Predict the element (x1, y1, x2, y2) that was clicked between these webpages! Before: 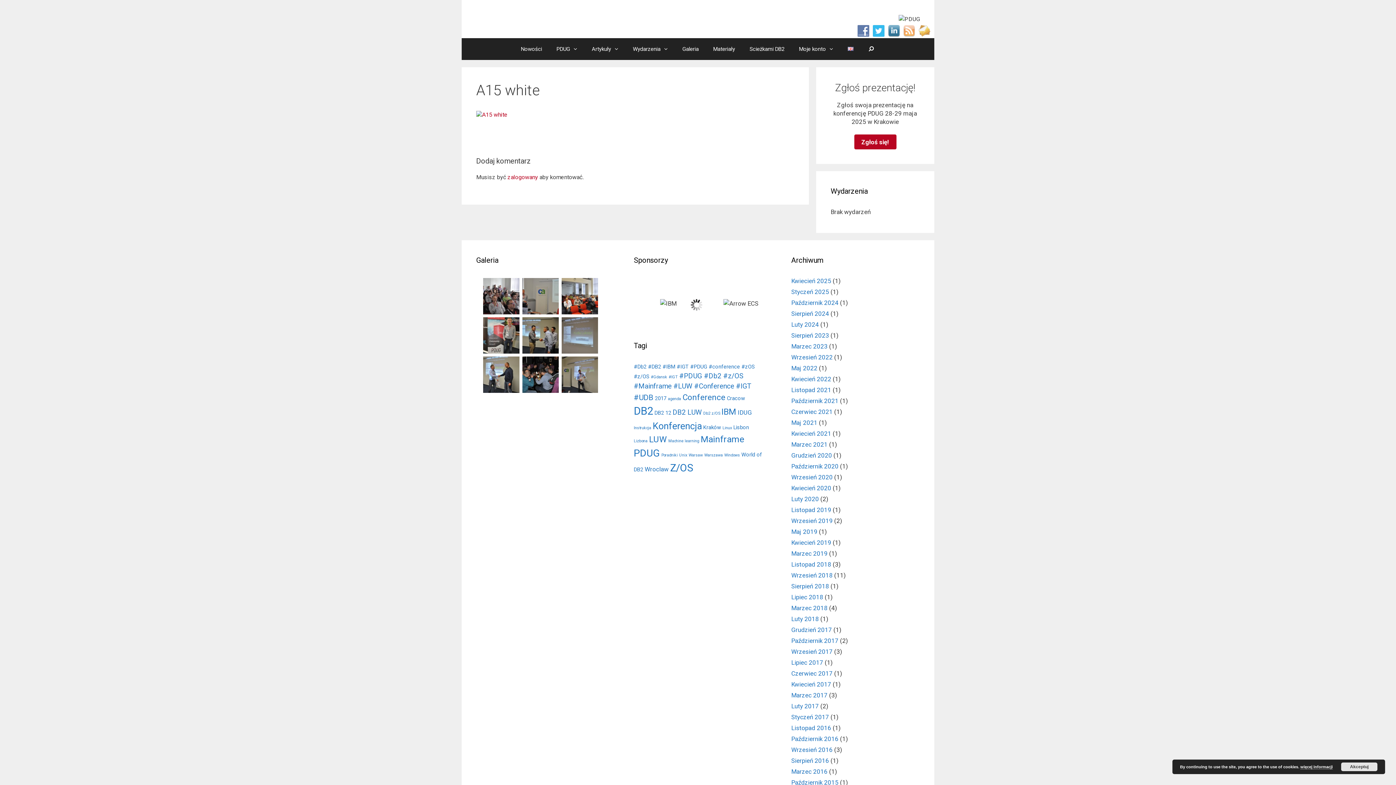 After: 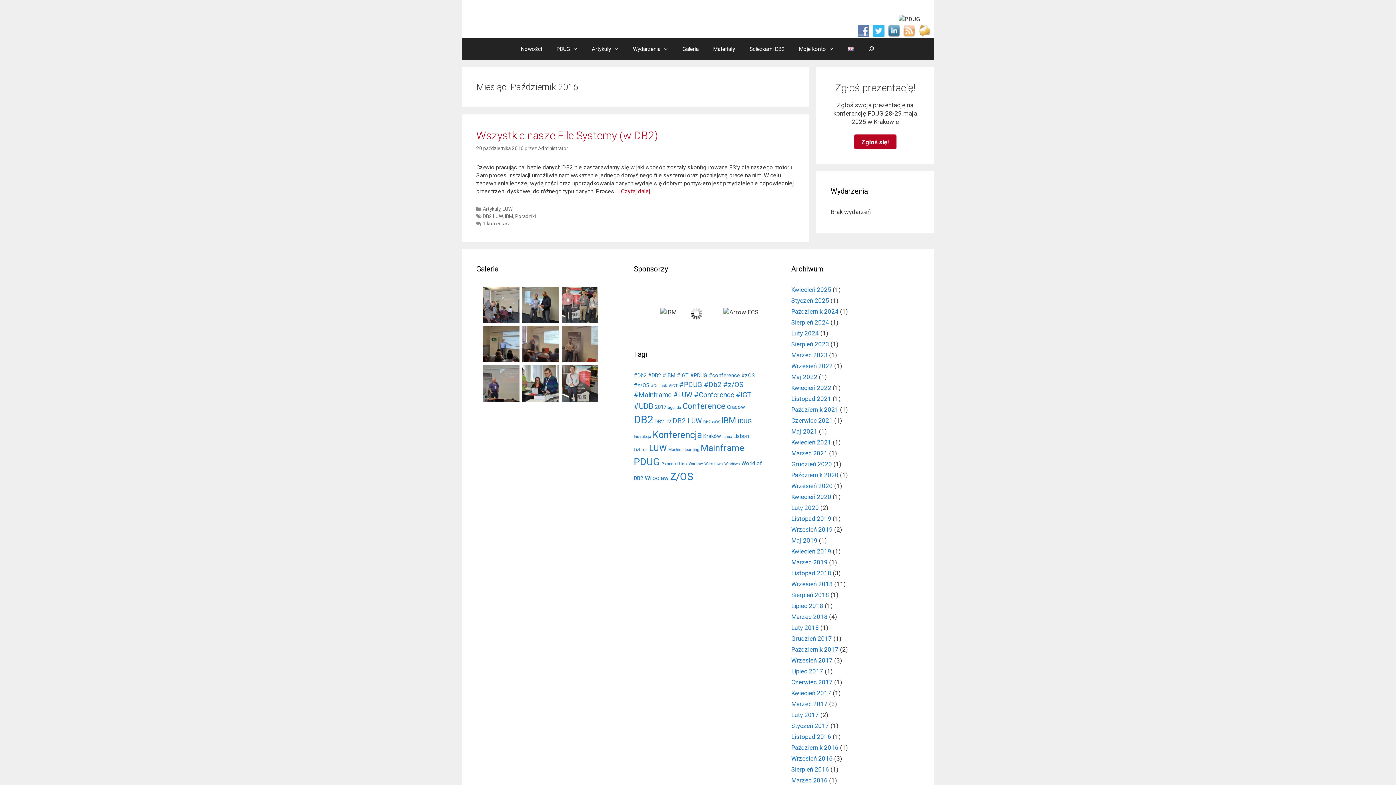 Action: bbox: (791, 735, 838, 742) label: Październik 2016